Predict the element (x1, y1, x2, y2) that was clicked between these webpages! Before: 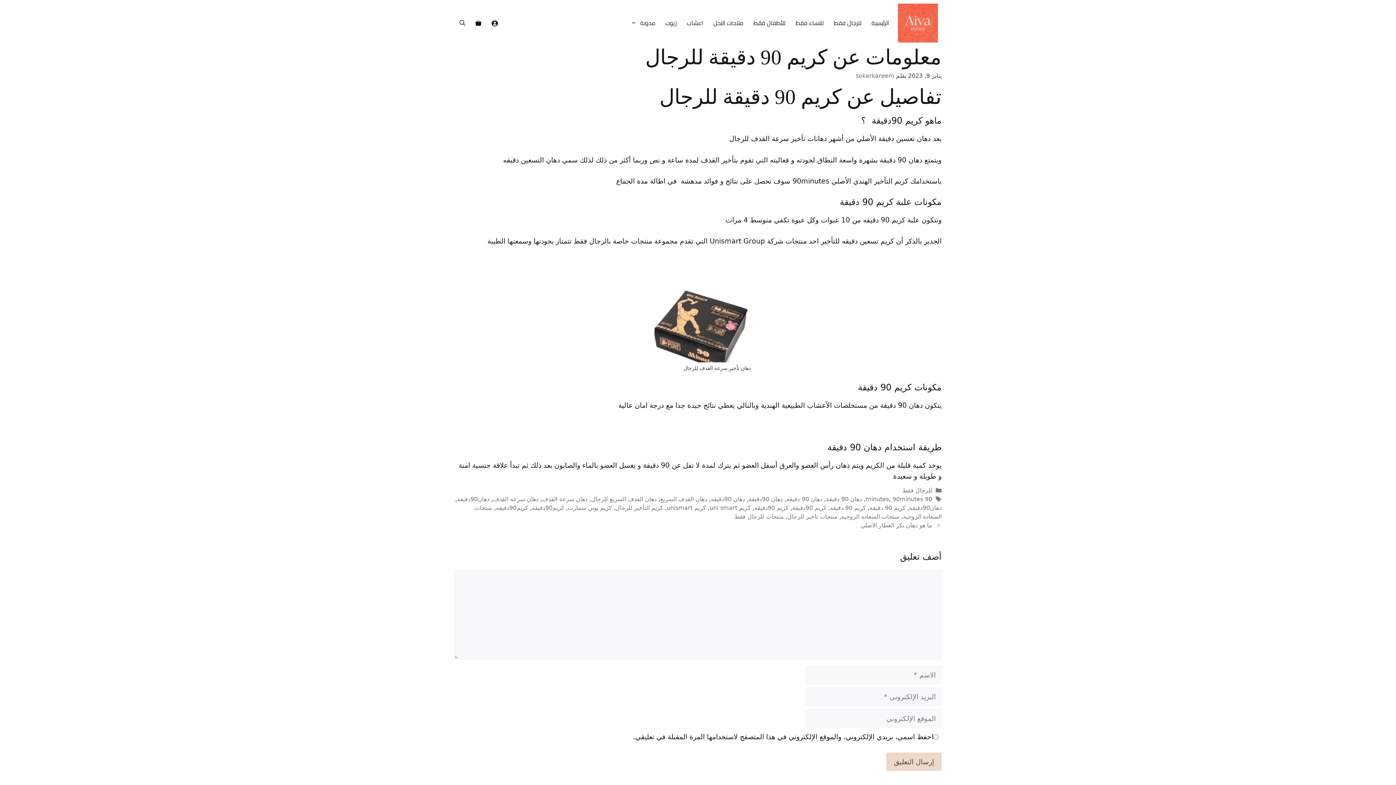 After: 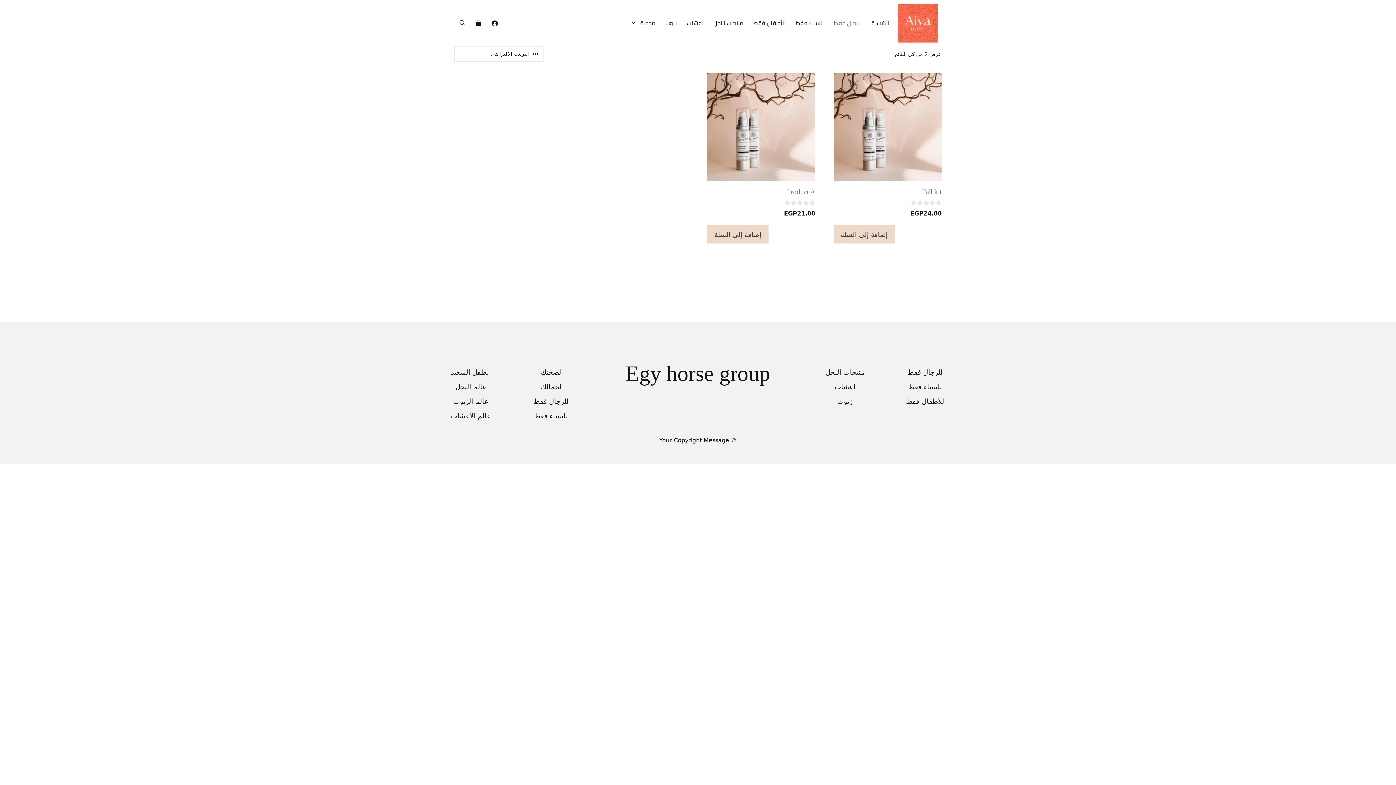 Action: bbox: (828, 0, 866, 46) label: للرجال فقط